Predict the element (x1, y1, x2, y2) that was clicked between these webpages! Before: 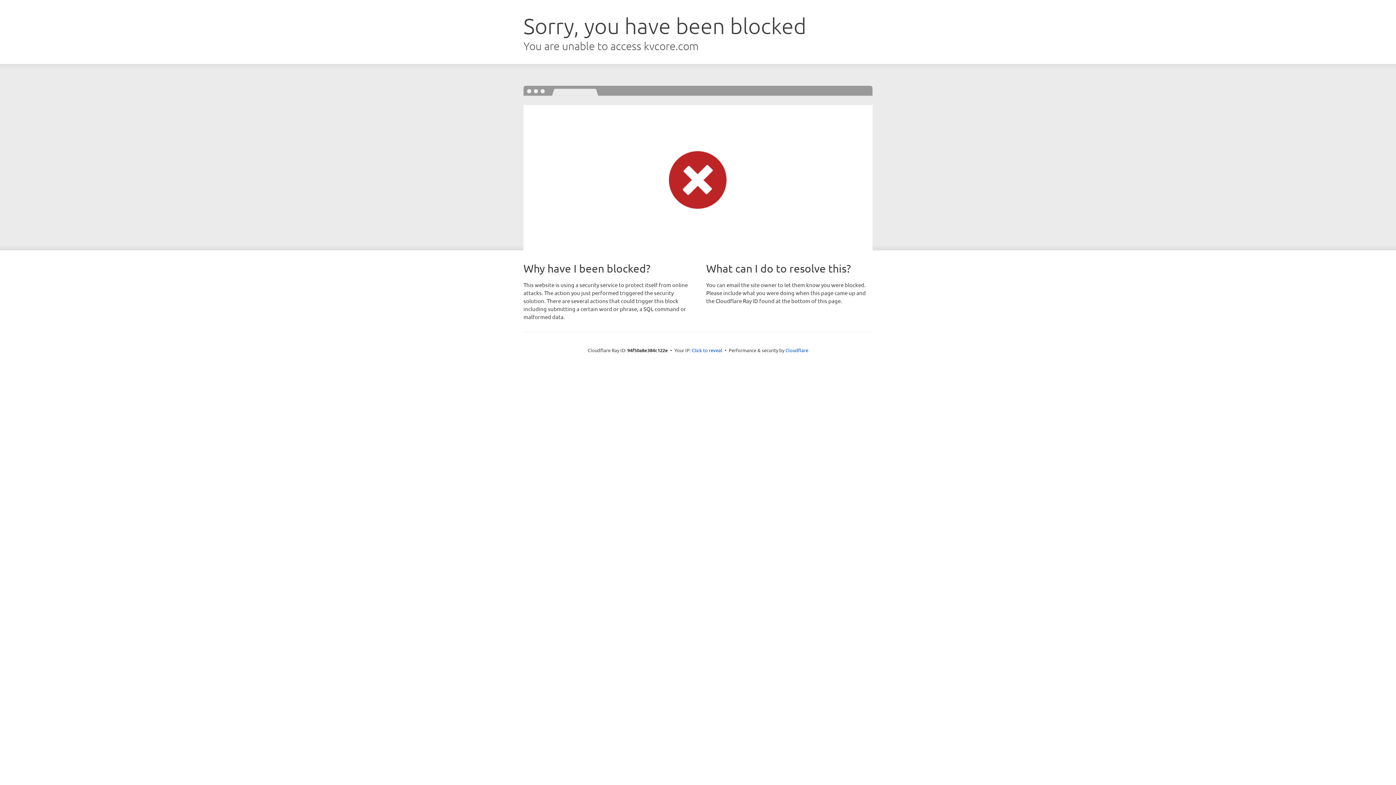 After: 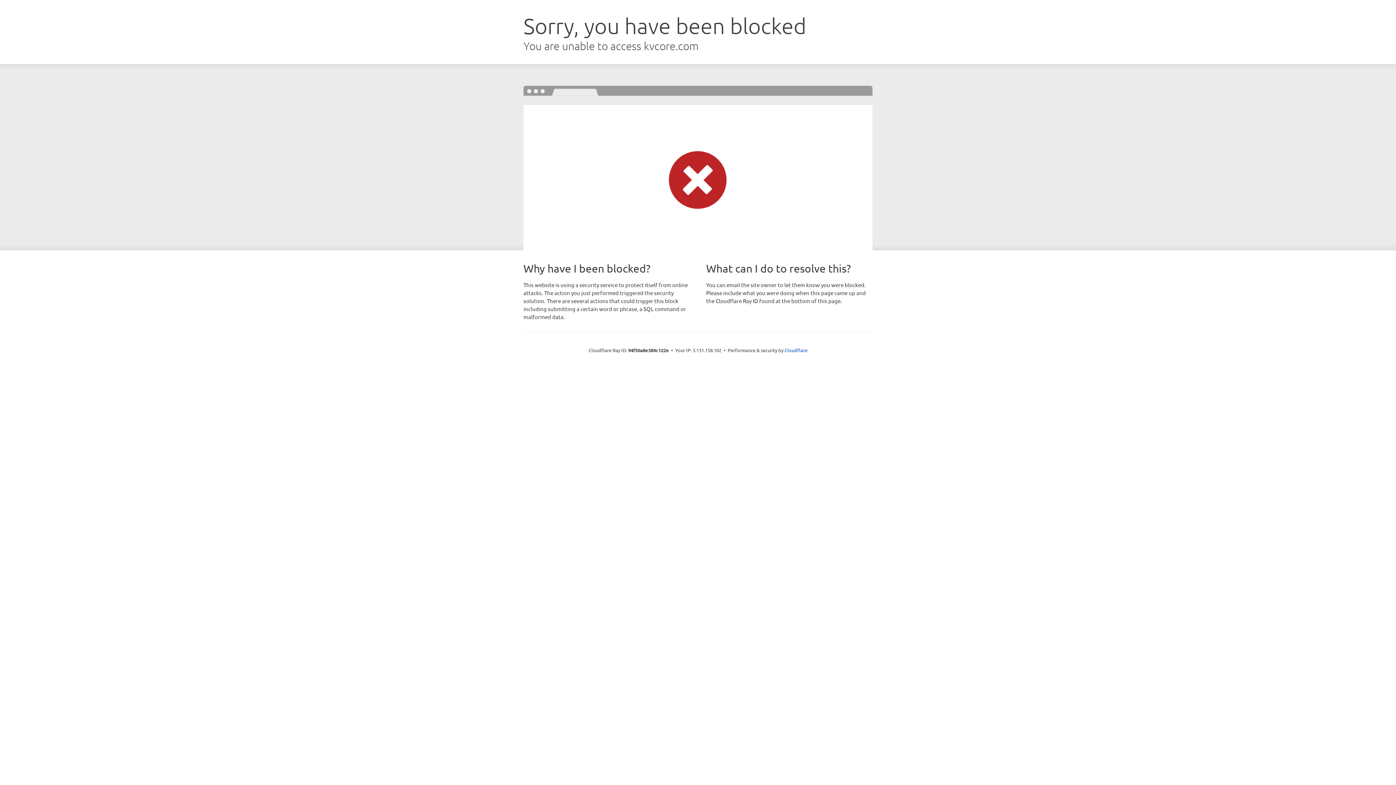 Action: label: Click to reveal bbox: (692, 346, 722, 353)